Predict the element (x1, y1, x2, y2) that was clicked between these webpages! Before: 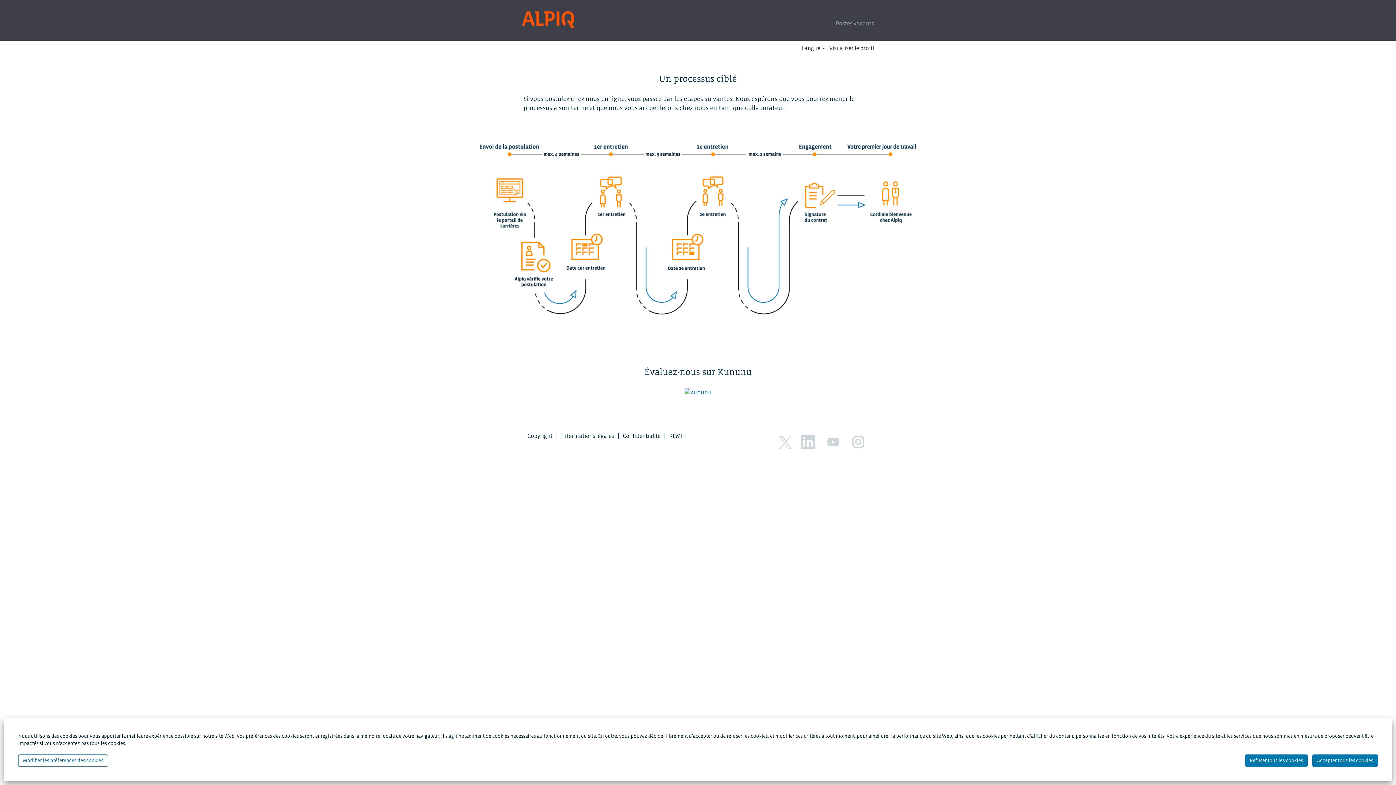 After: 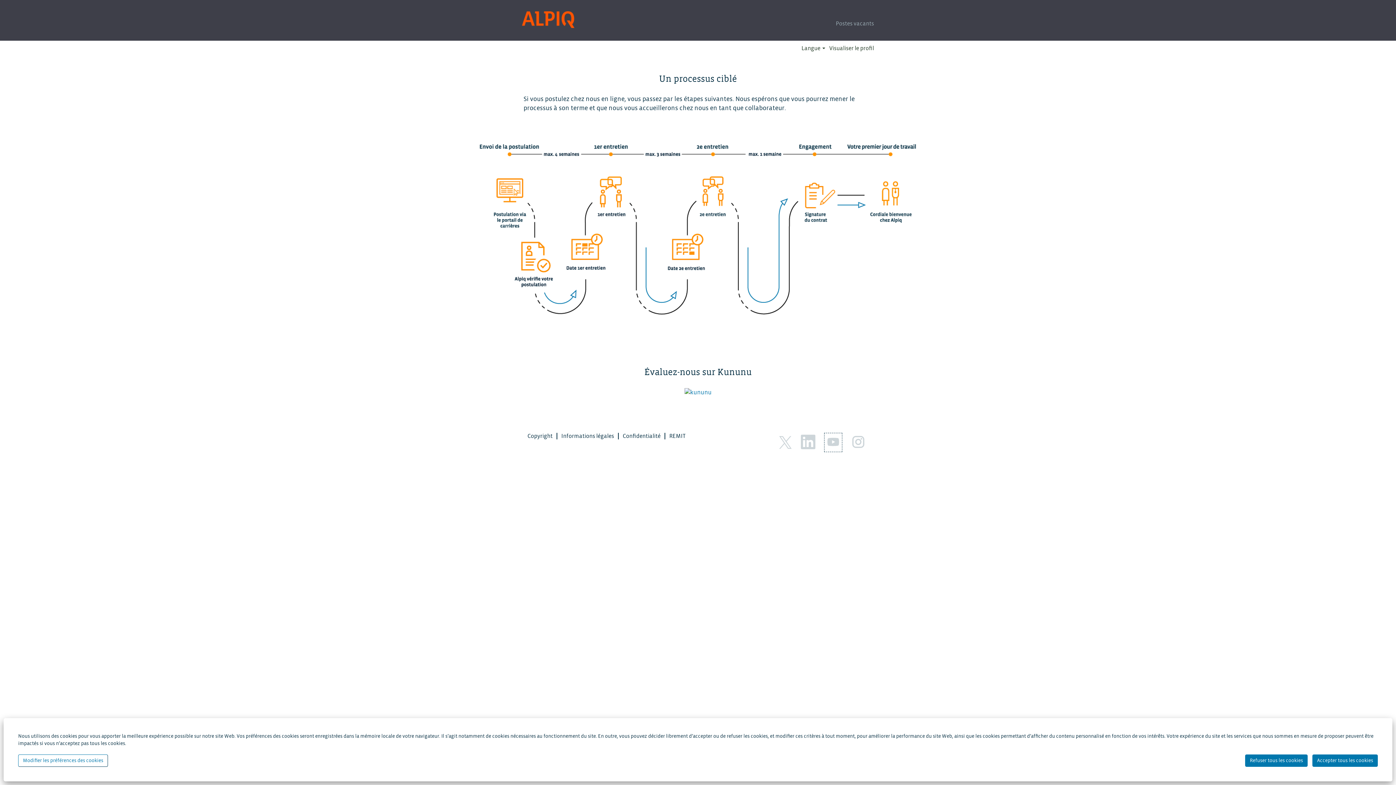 Action: bbox: (824, 433, 842, 452)